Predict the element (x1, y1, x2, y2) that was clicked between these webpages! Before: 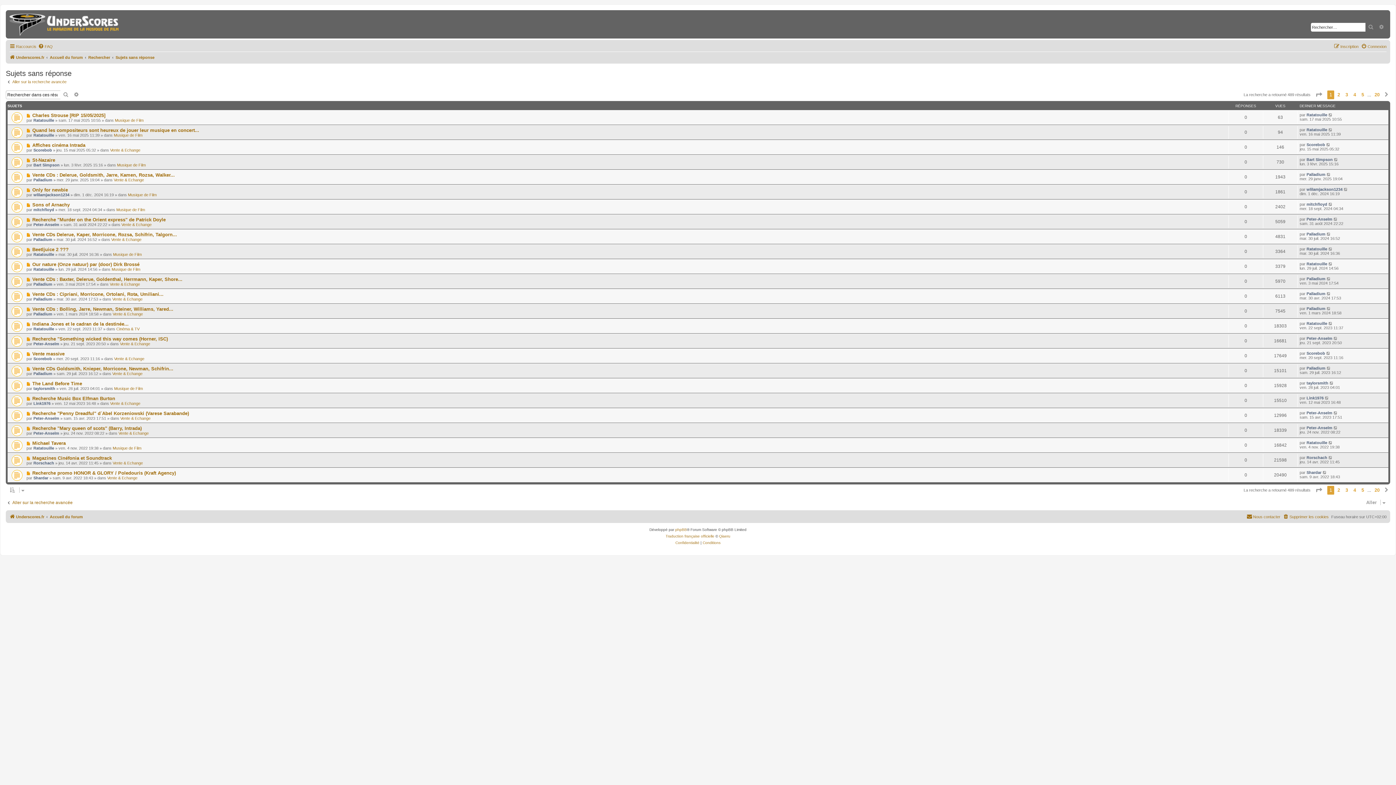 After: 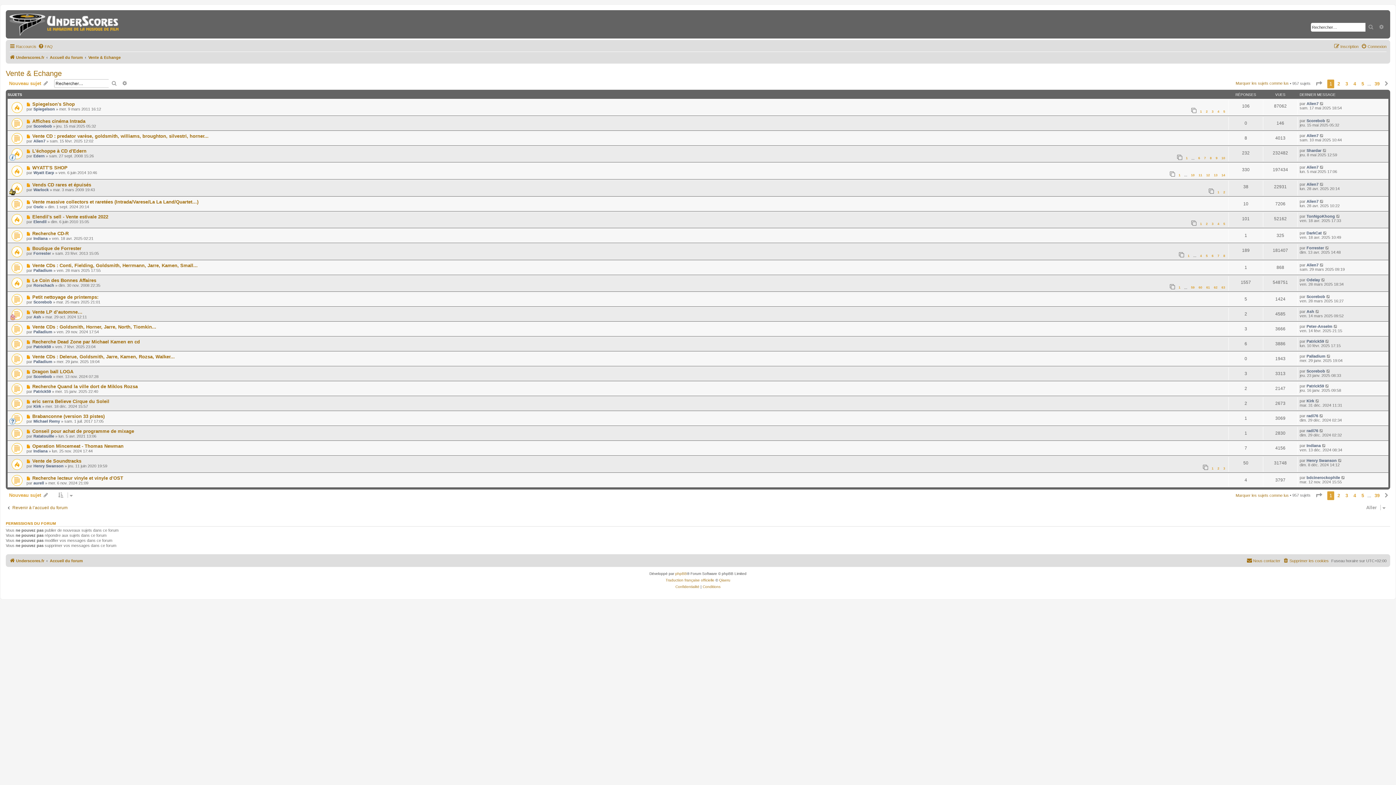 Action: bbox: (110, 401, 140, 405) label: Vente & Echange